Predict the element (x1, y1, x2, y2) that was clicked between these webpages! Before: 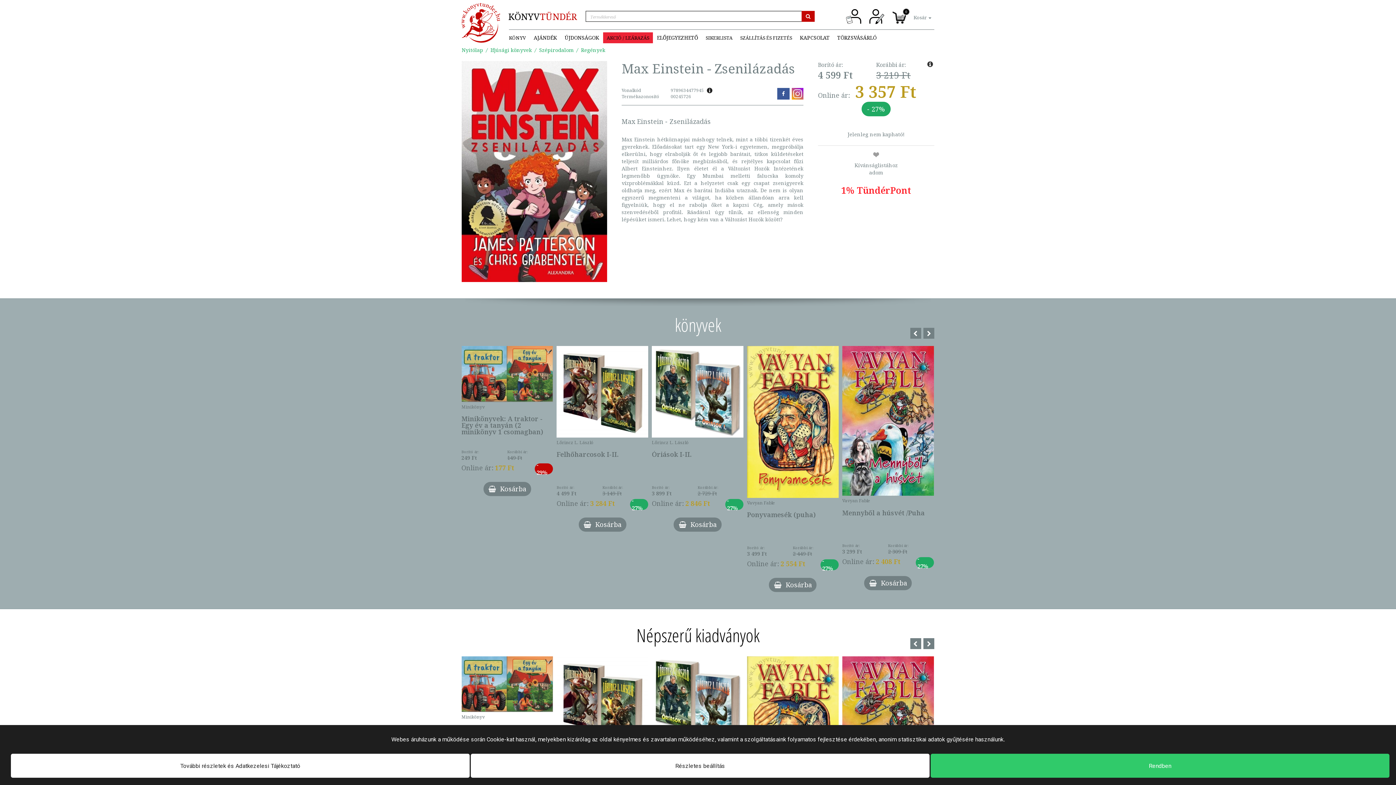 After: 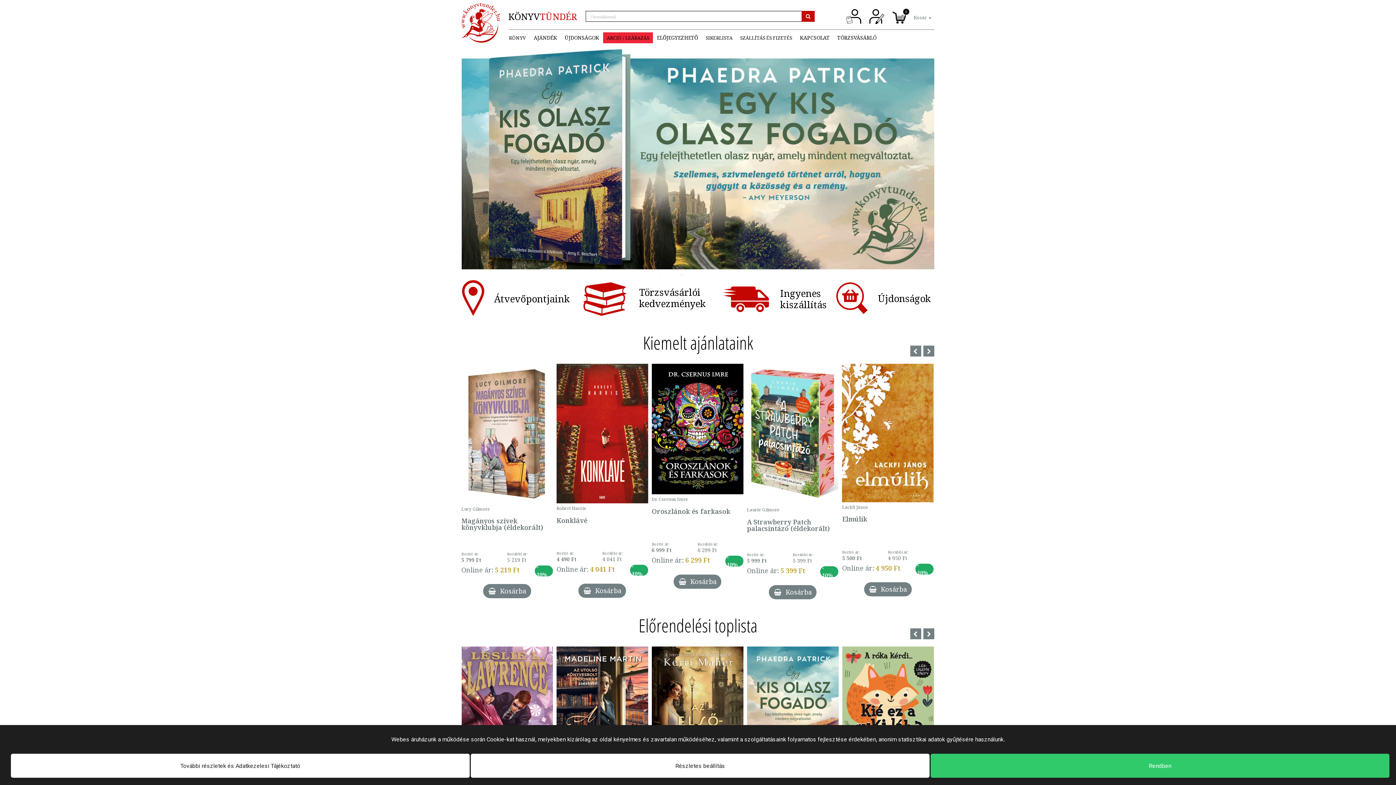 Action: bbox: (461, 2, 500, 42)